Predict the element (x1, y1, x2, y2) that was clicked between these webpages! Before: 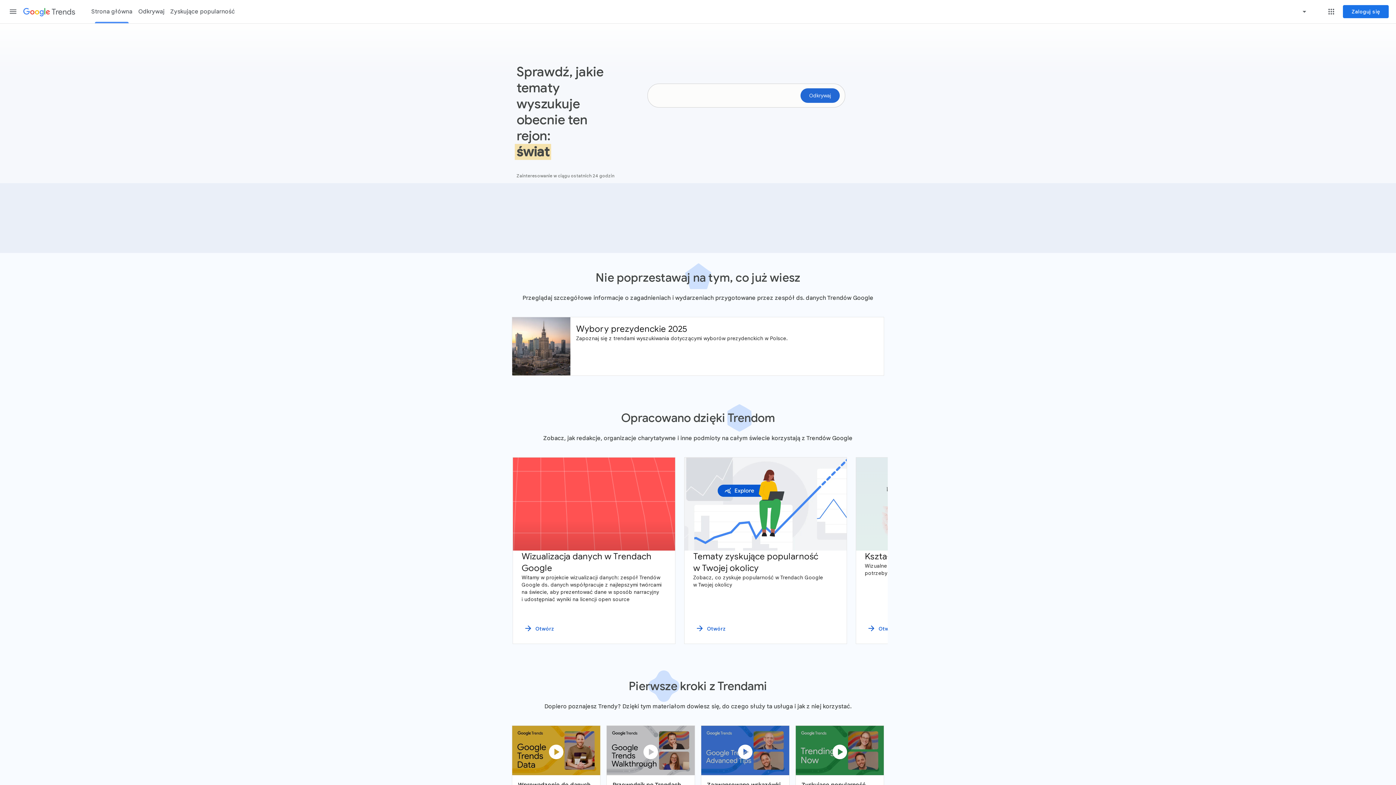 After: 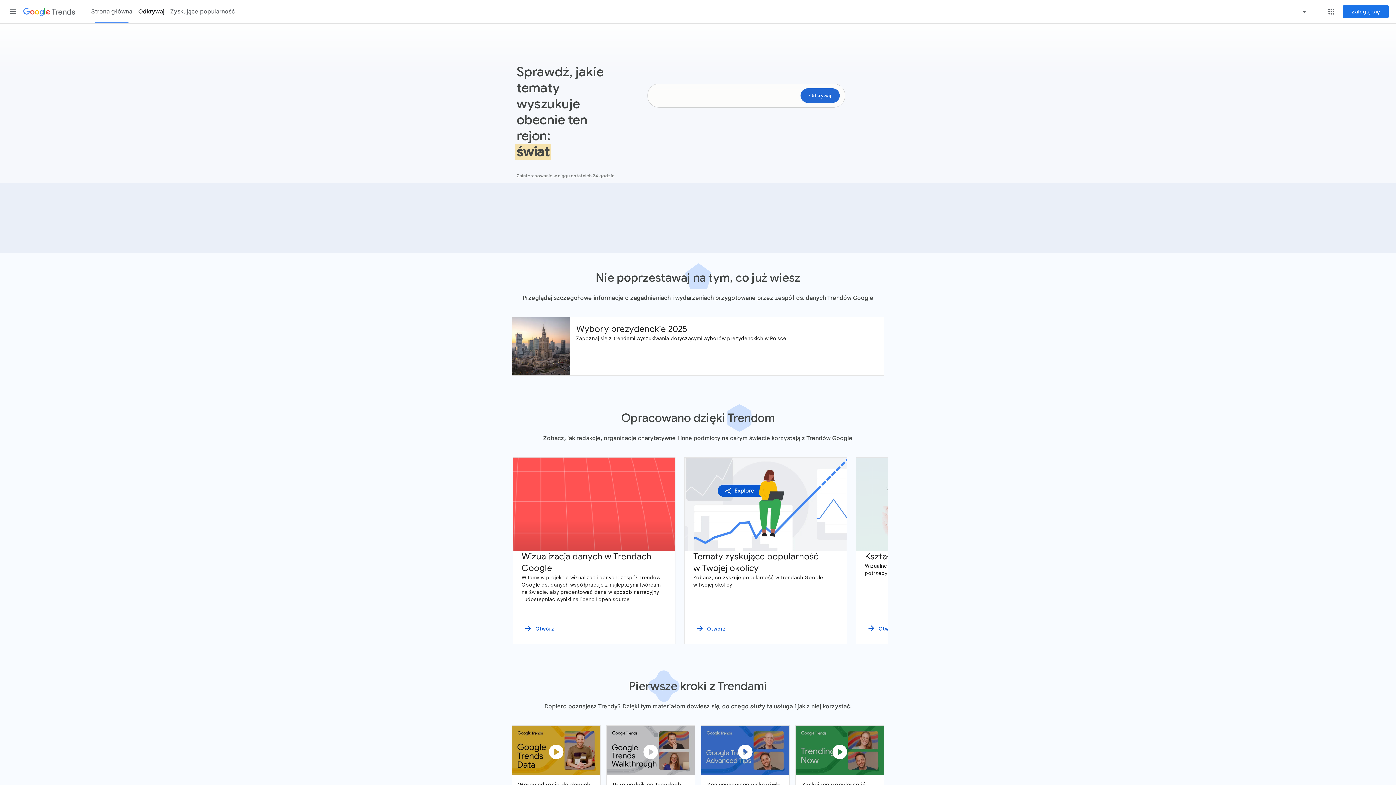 Action: label: Odkrywaj bbox: (135, 5, 167, 18)